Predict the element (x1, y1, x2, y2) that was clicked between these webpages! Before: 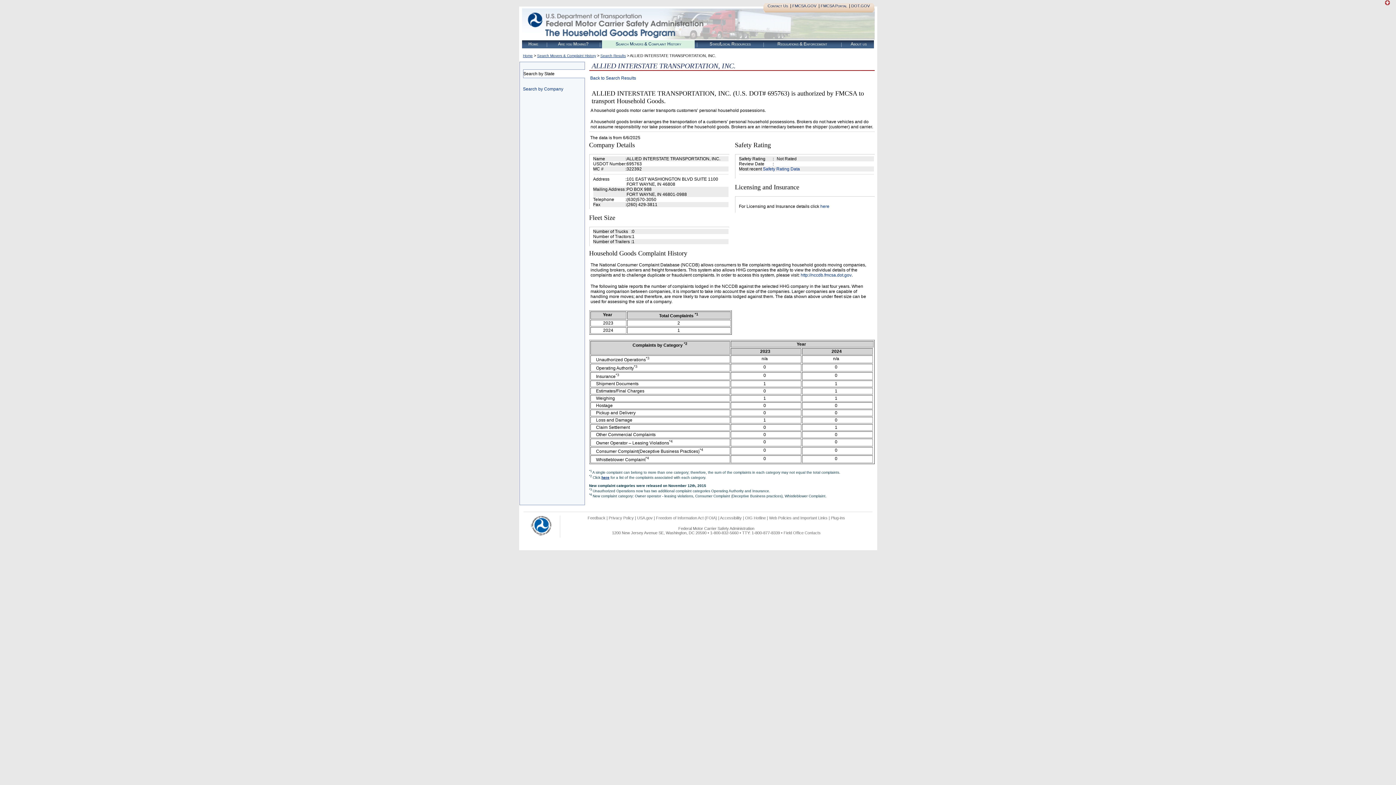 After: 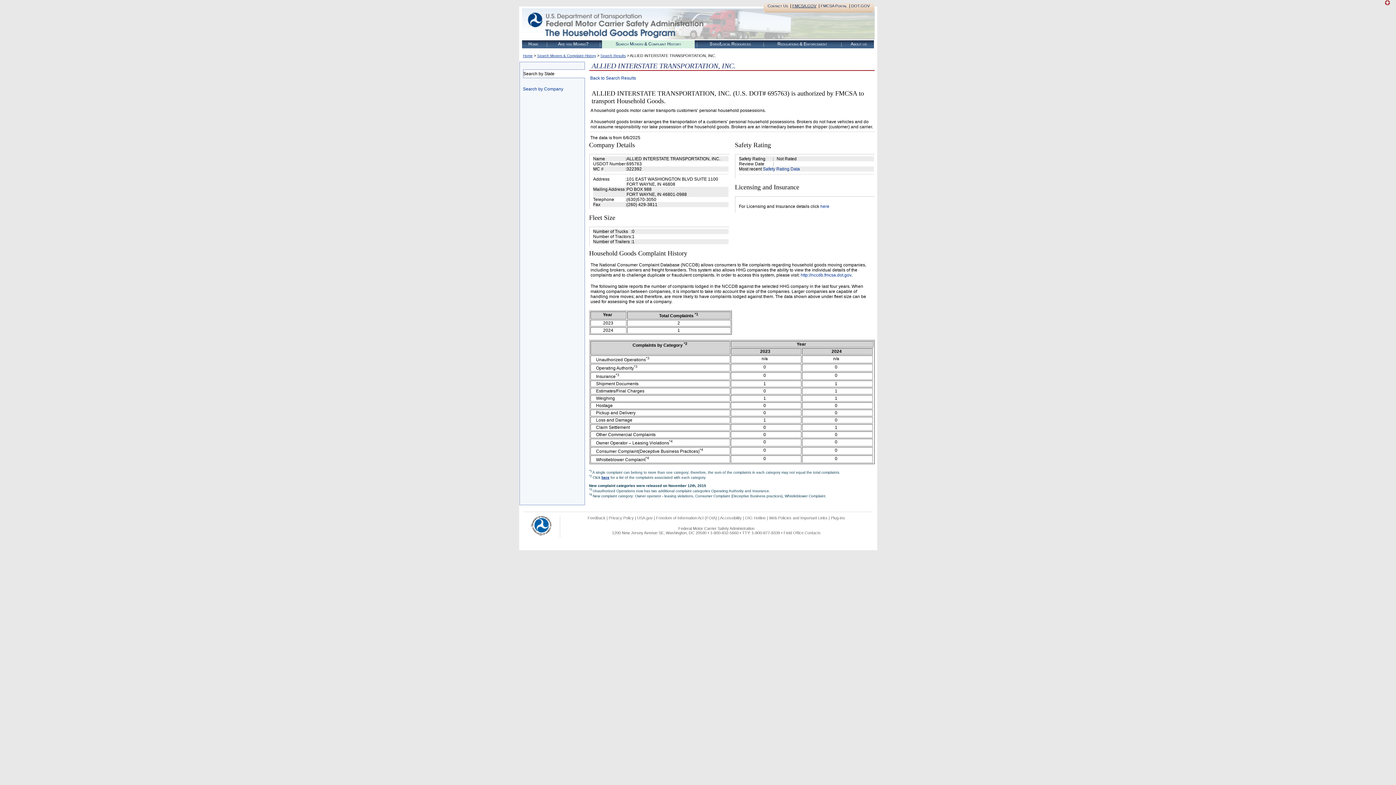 Action: label: FMCSA.GOV bbox: (792, 3, 816, 8)